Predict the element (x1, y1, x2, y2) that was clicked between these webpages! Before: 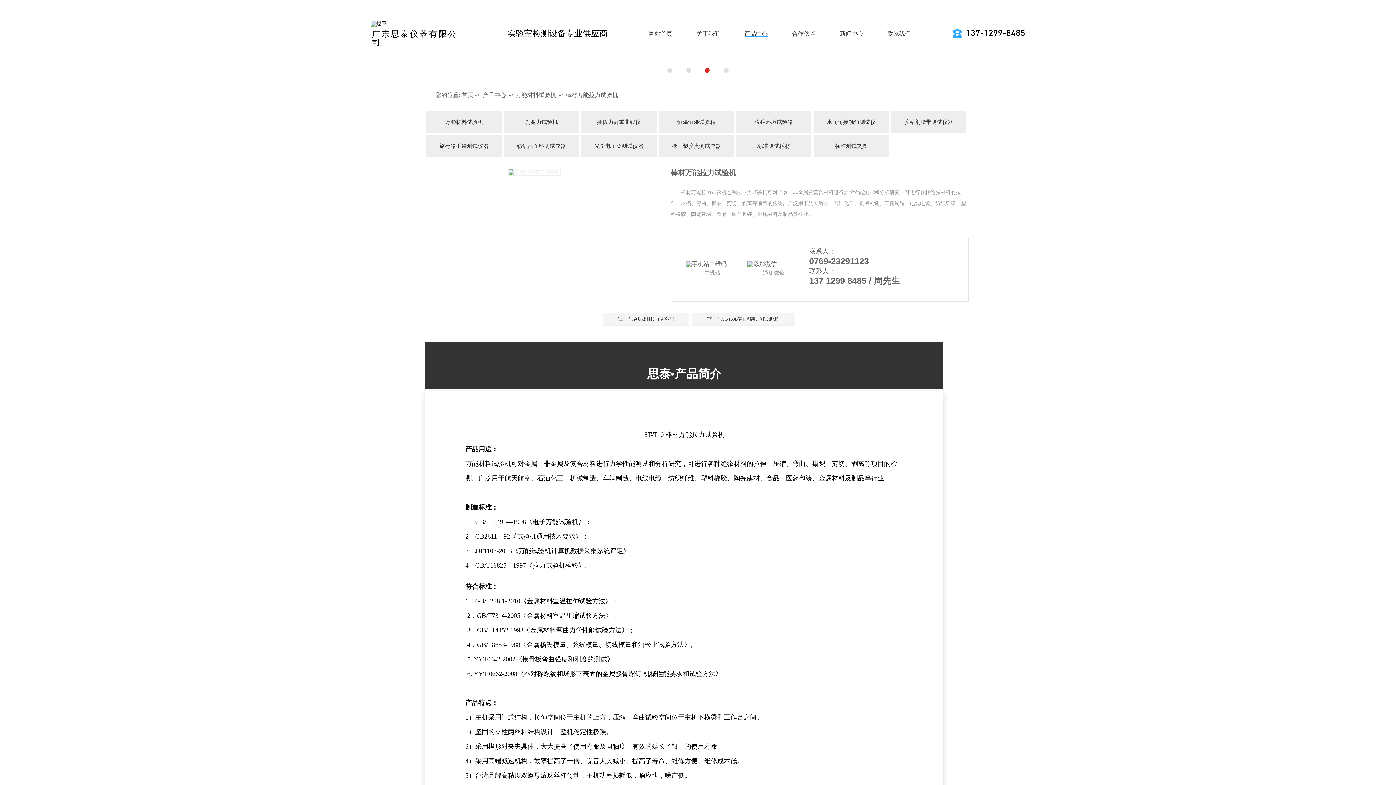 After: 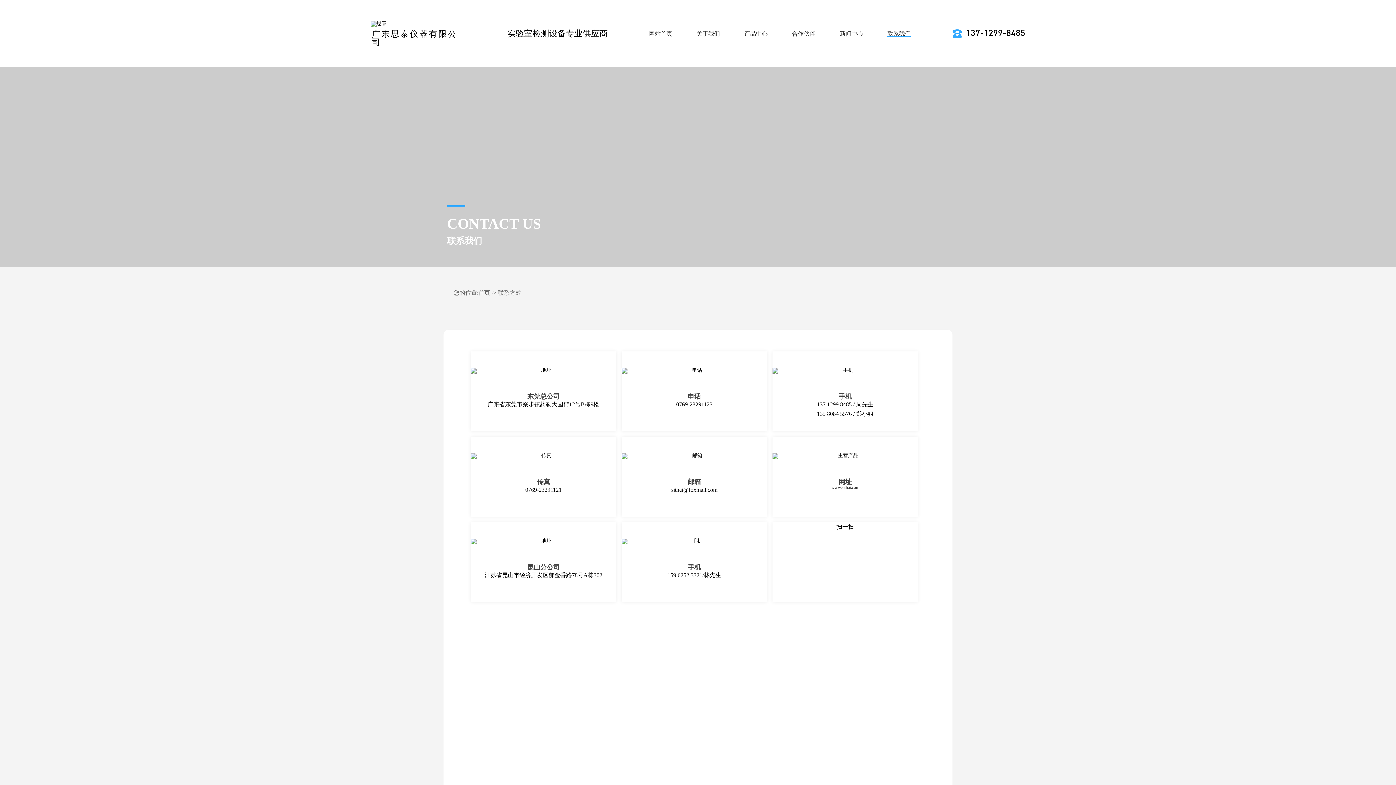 Action: label: 联系我们 bbox: (887, 30, 911, 36)